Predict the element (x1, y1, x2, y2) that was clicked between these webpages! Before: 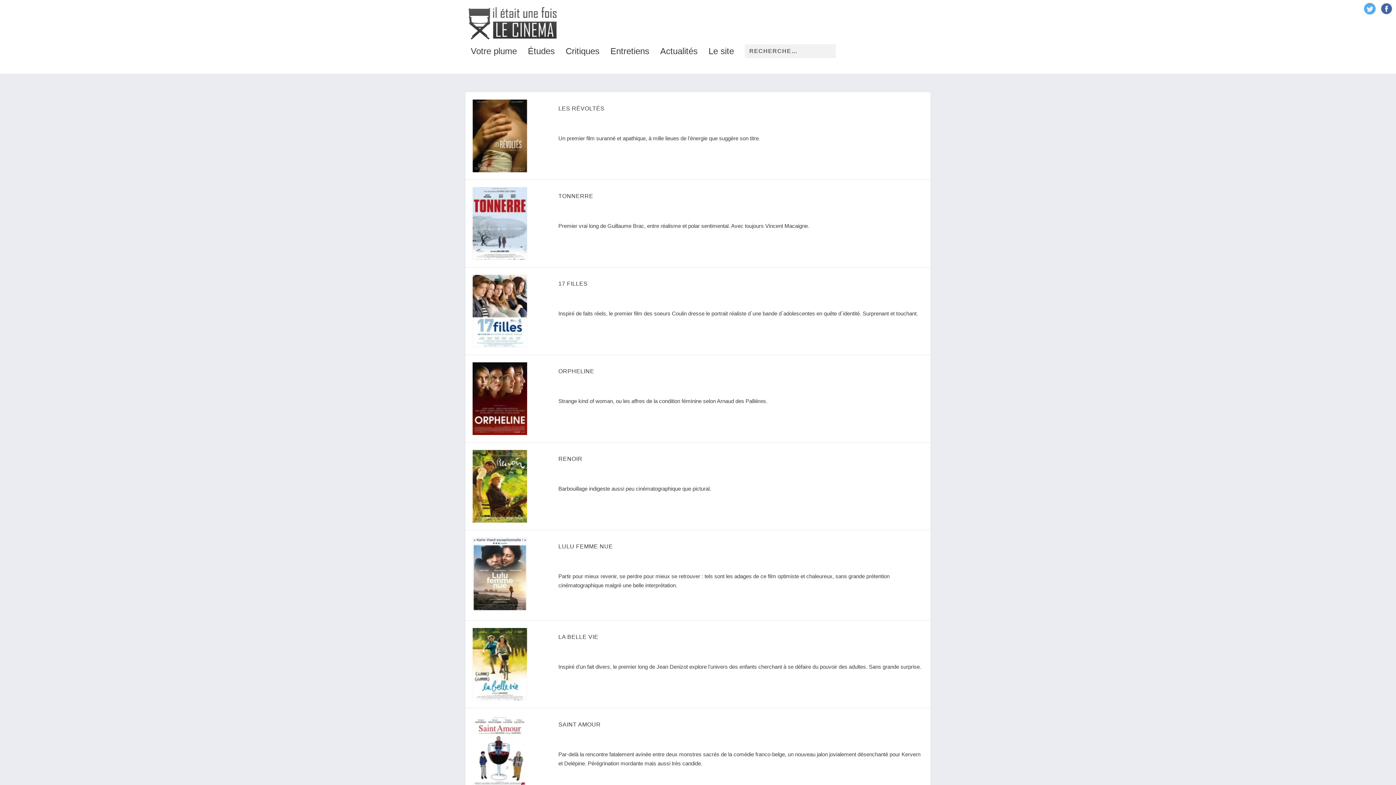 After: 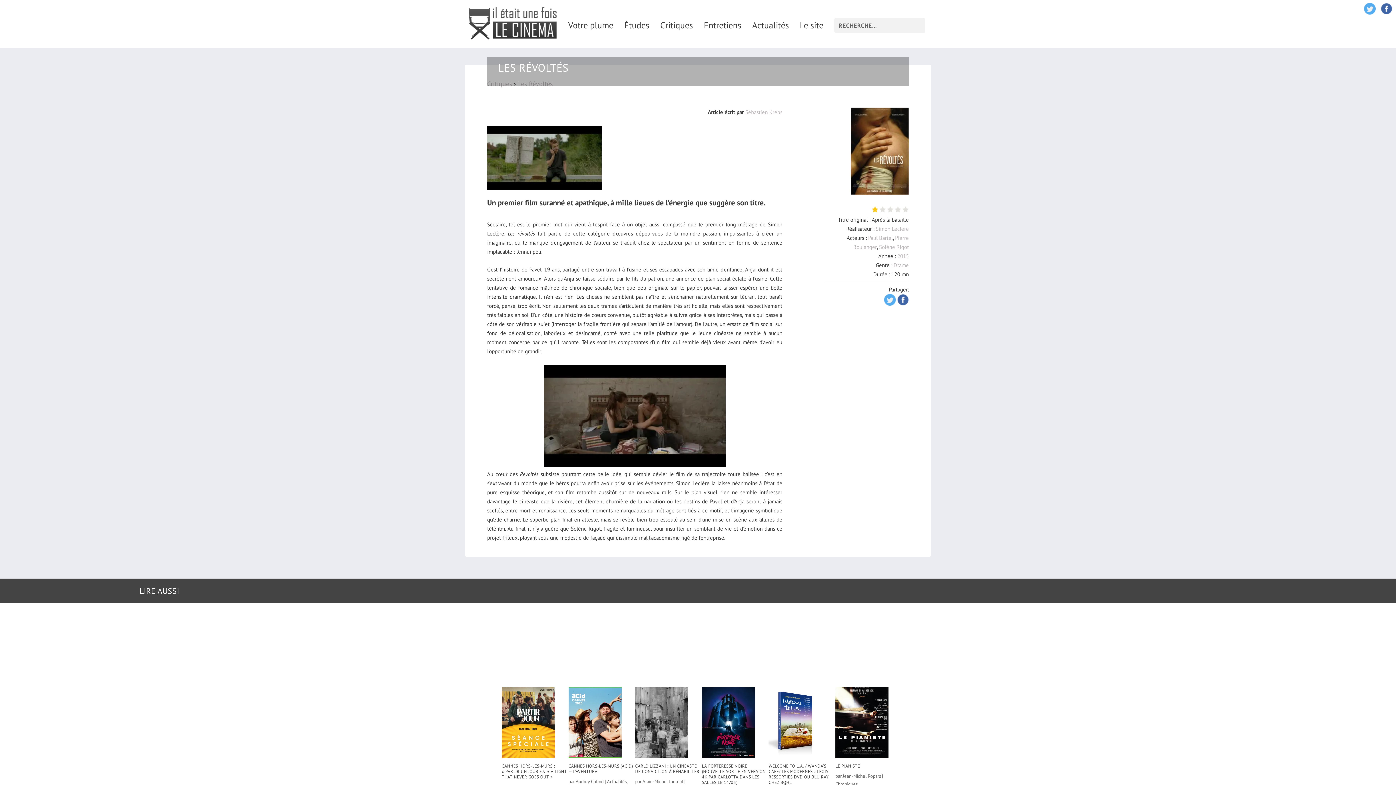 Action: bbox: (472, 99, 551, 172)